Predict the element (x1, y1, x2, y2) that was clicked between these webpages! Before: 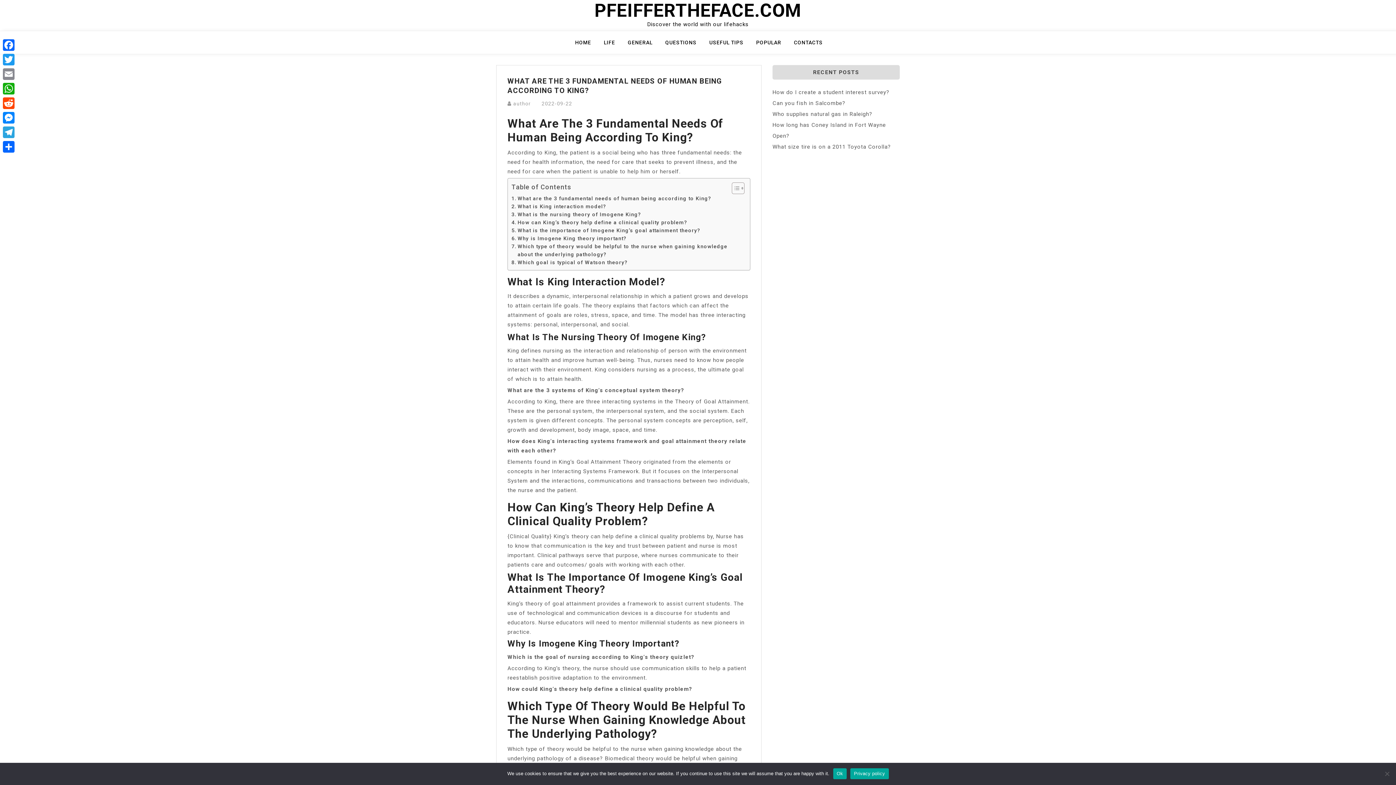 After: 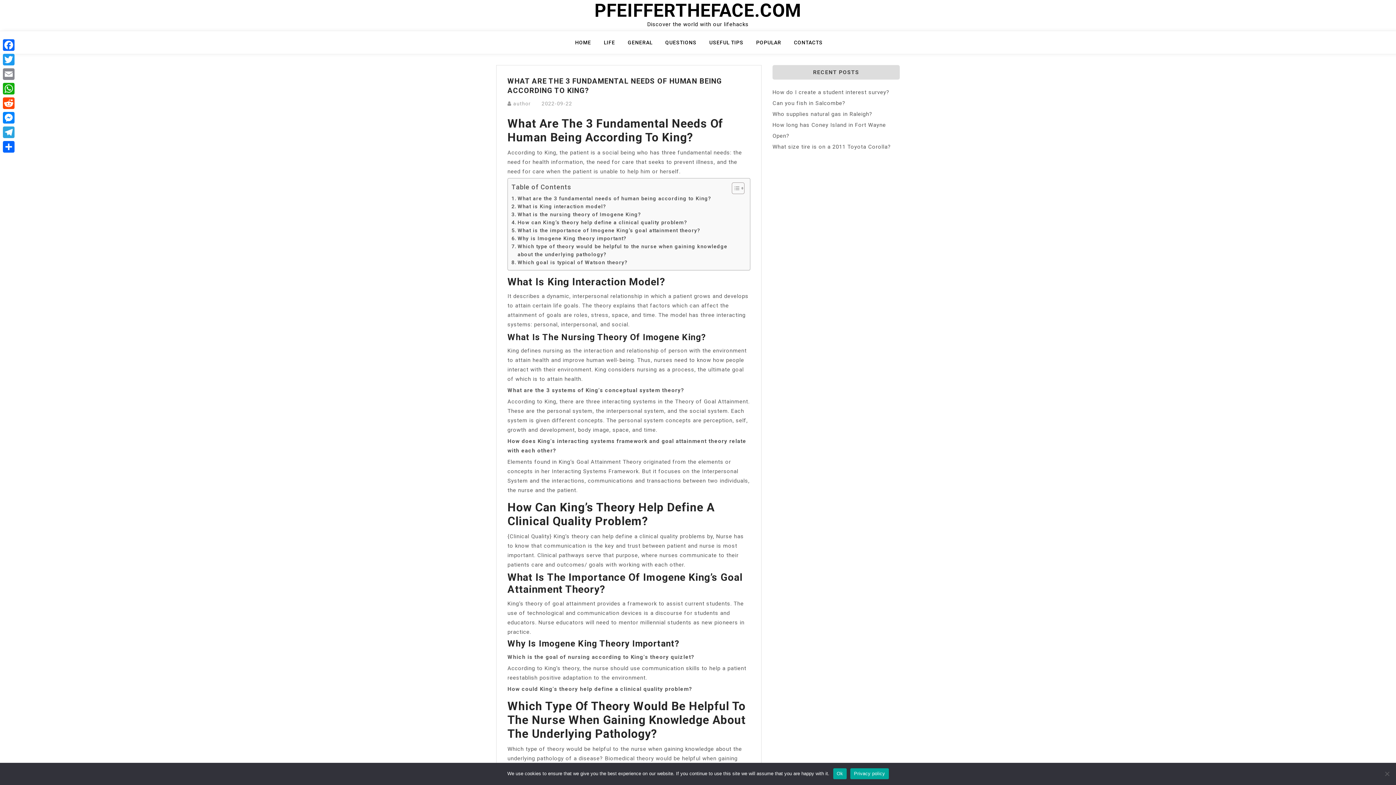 Action: bbox: (541, 100, 572, 106) label: 2022-09-22